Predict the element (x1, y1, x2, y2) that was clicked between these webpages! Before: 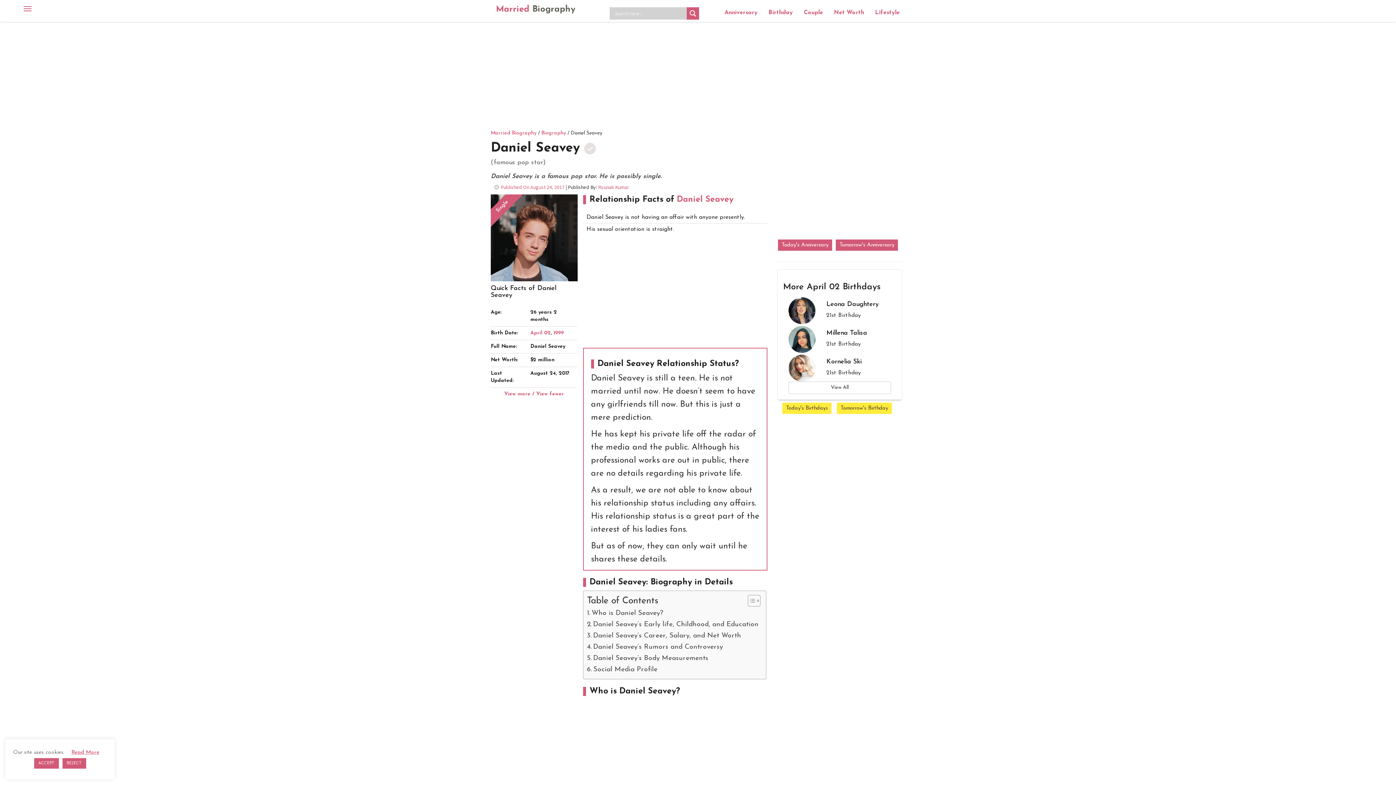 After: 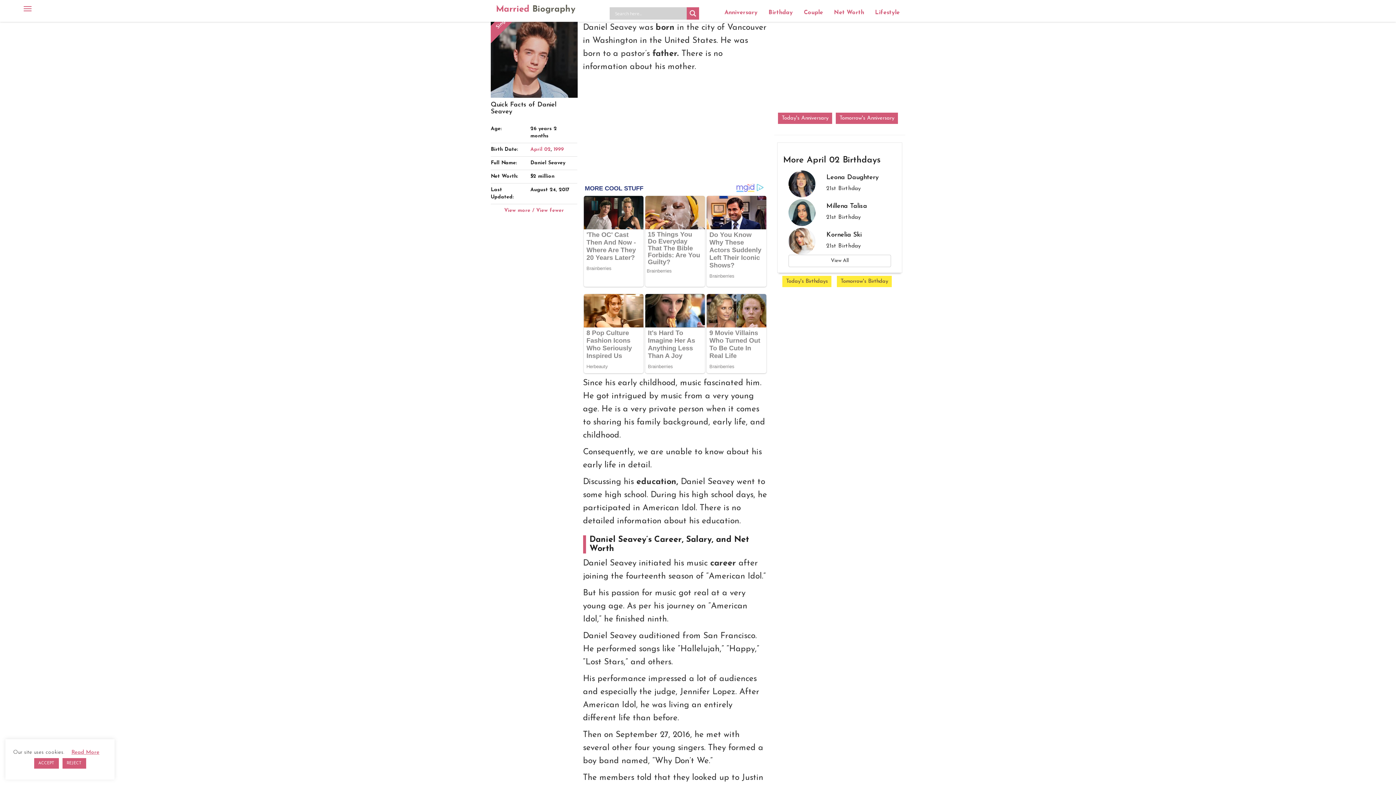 Action: label: Daniel Seavey’s Early life, Childhood, and Education bbox: (587, 619, 758, 630)